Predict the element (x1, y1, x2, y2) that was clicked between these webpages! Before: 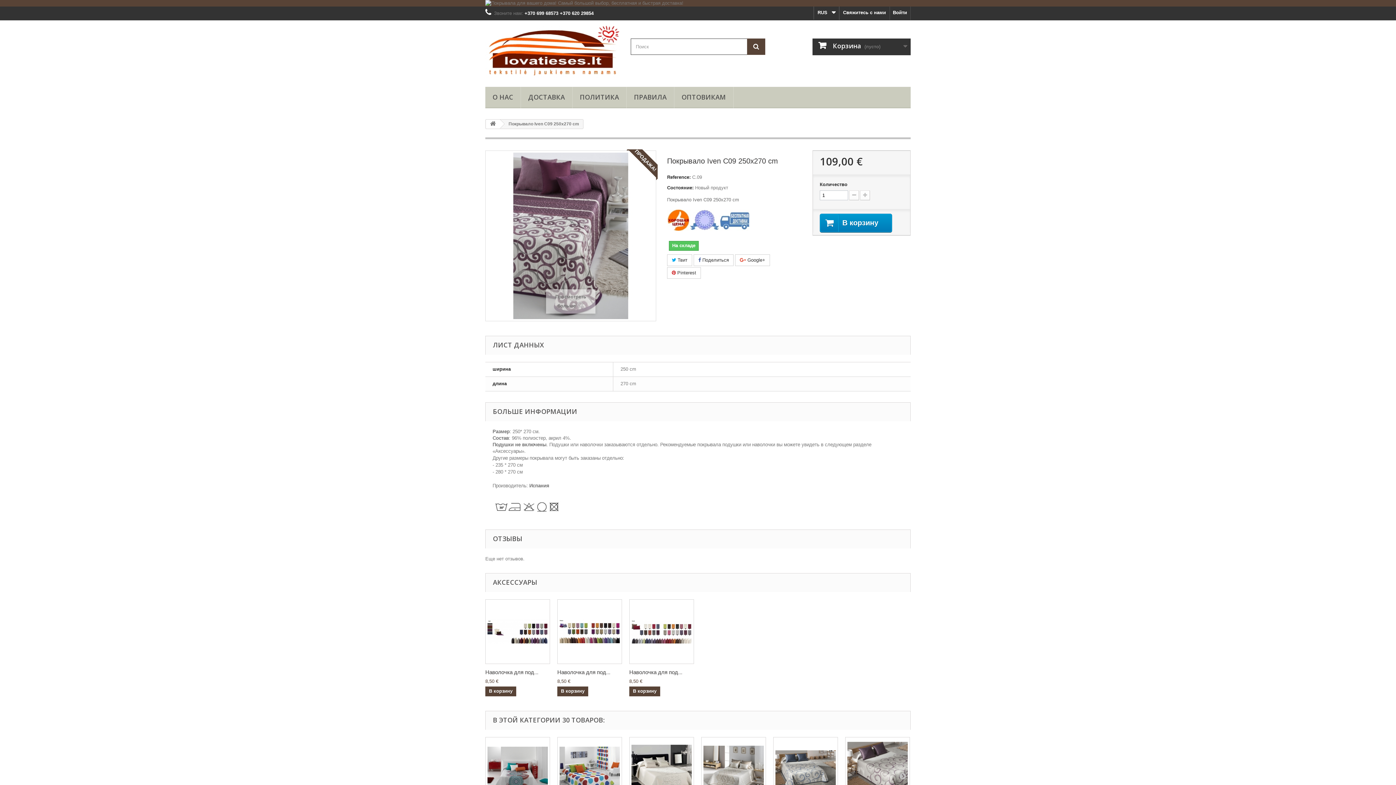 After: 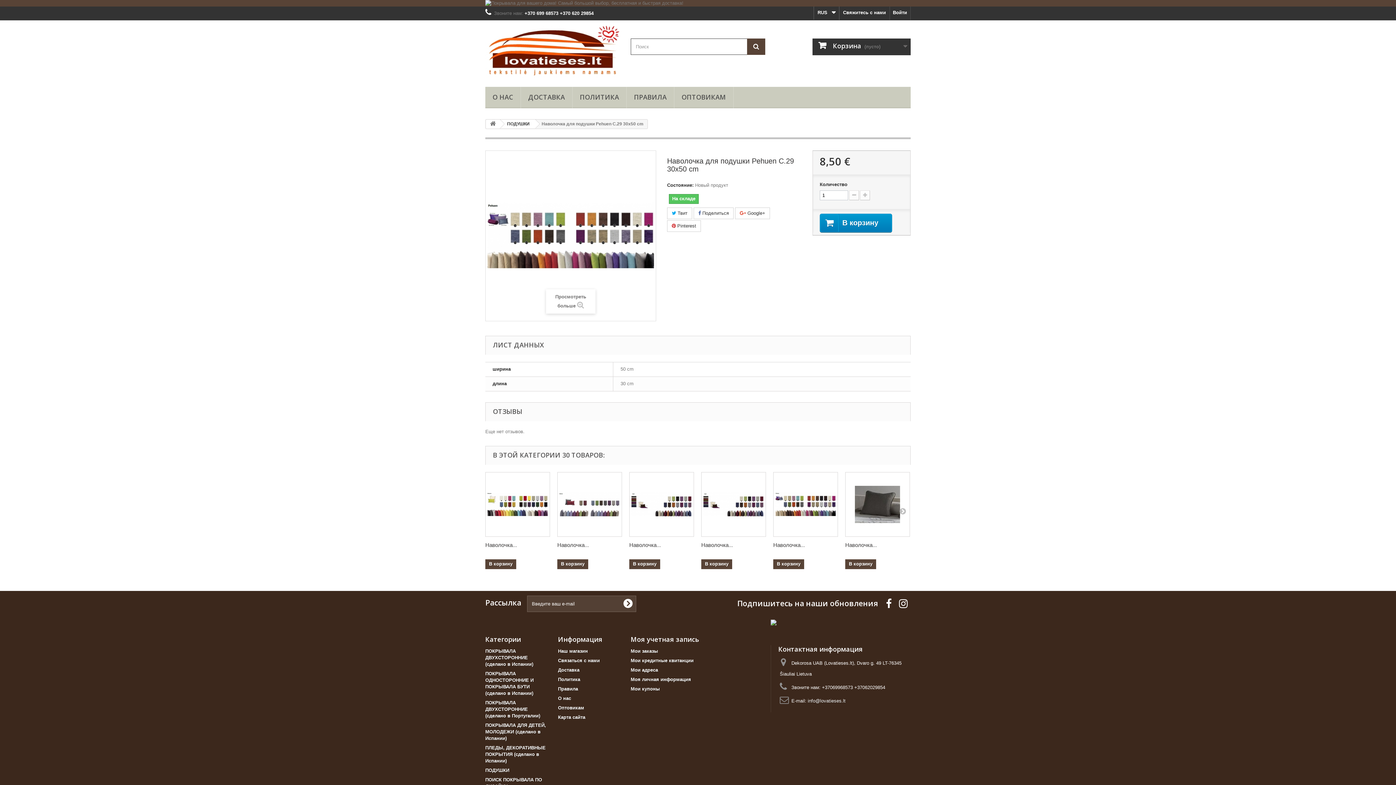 Action: label: Наволочка для под... bbox: (557, 669, 610, 676)